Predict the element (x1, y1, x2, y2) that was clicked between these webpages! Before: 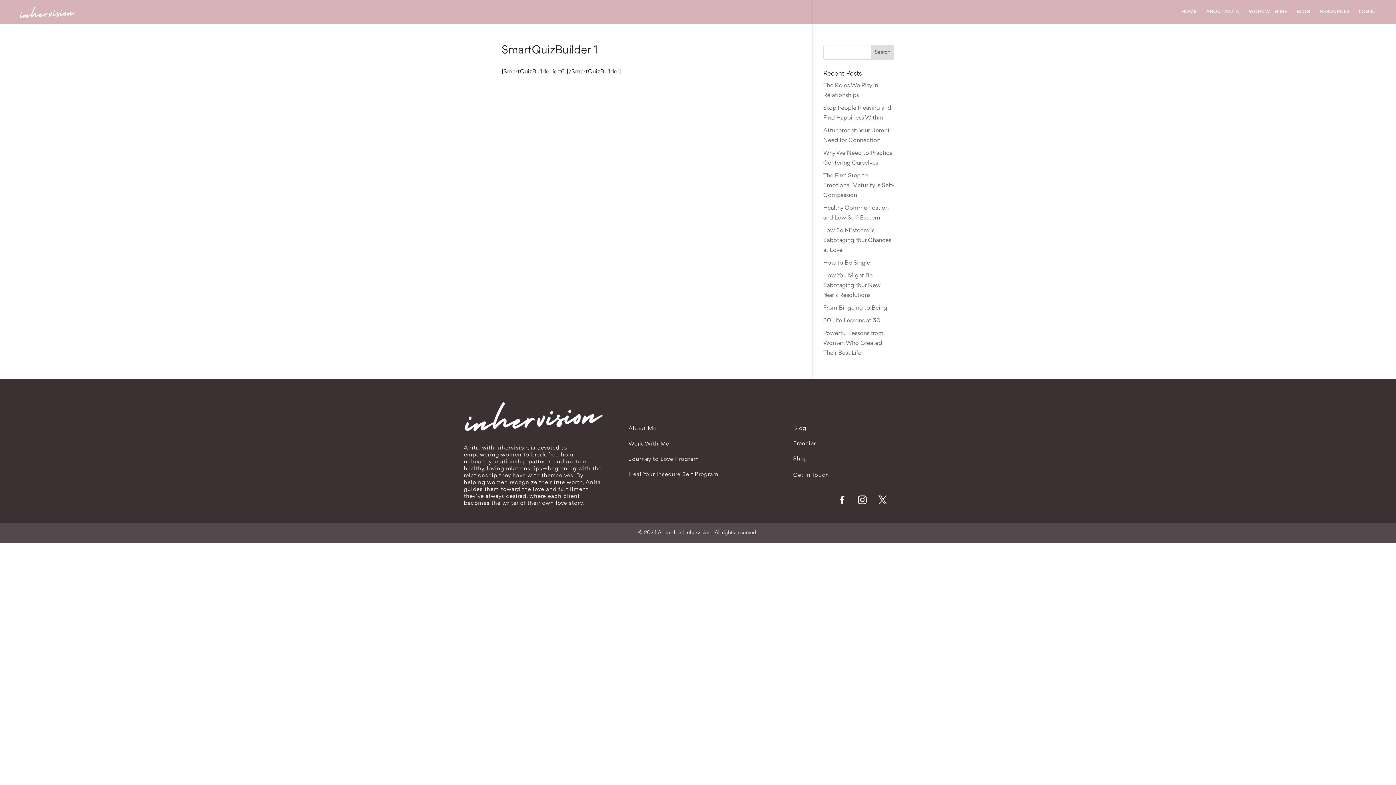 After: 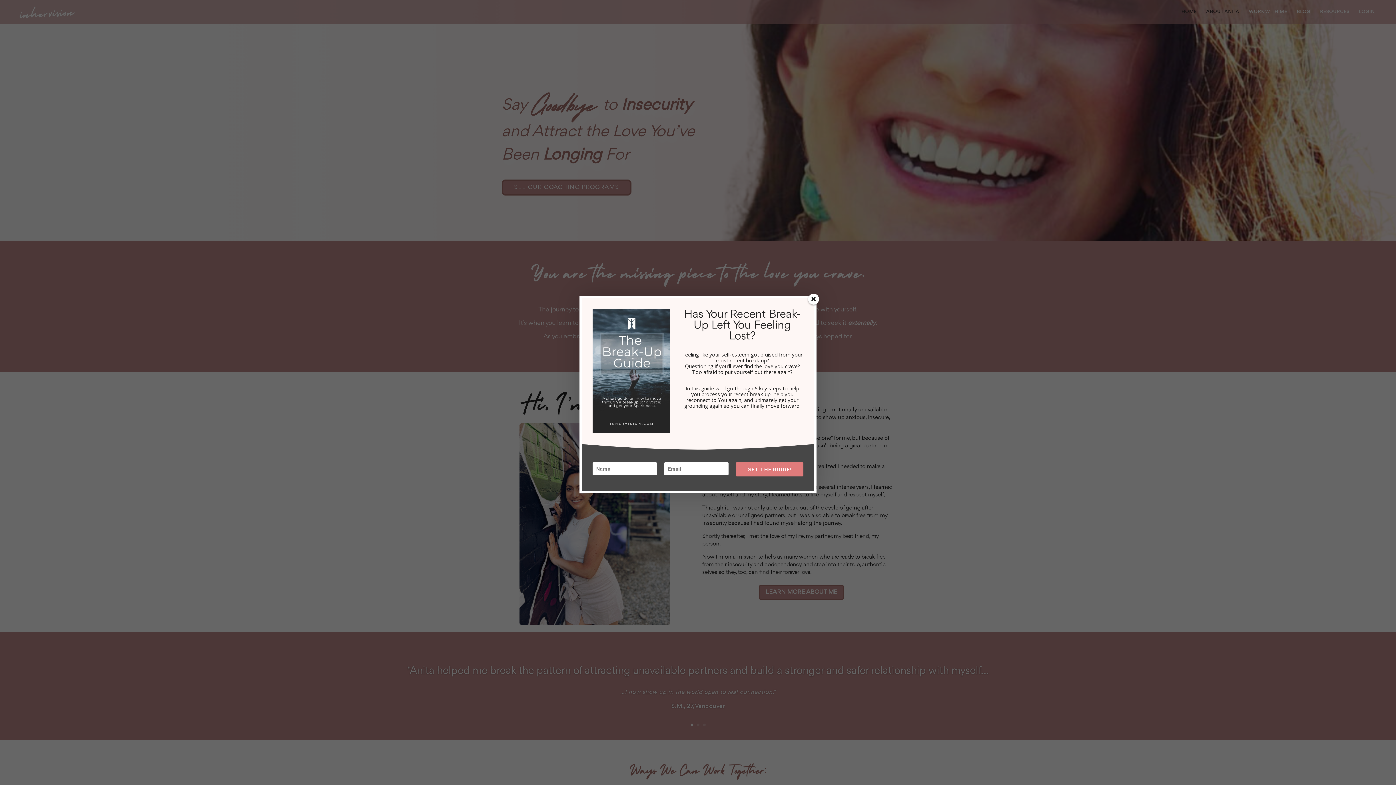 Action: bbox: (1181, 9, 1197, 24) label: HOME